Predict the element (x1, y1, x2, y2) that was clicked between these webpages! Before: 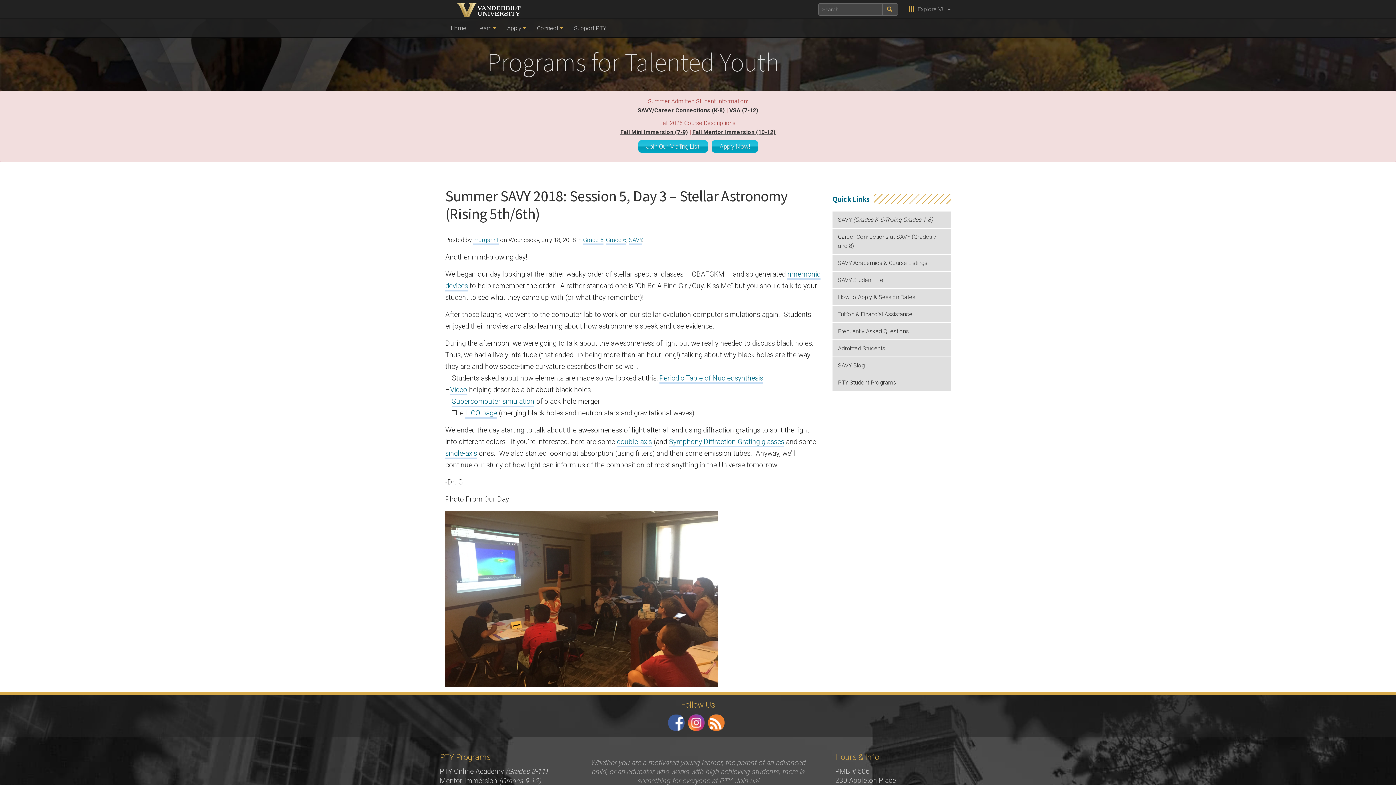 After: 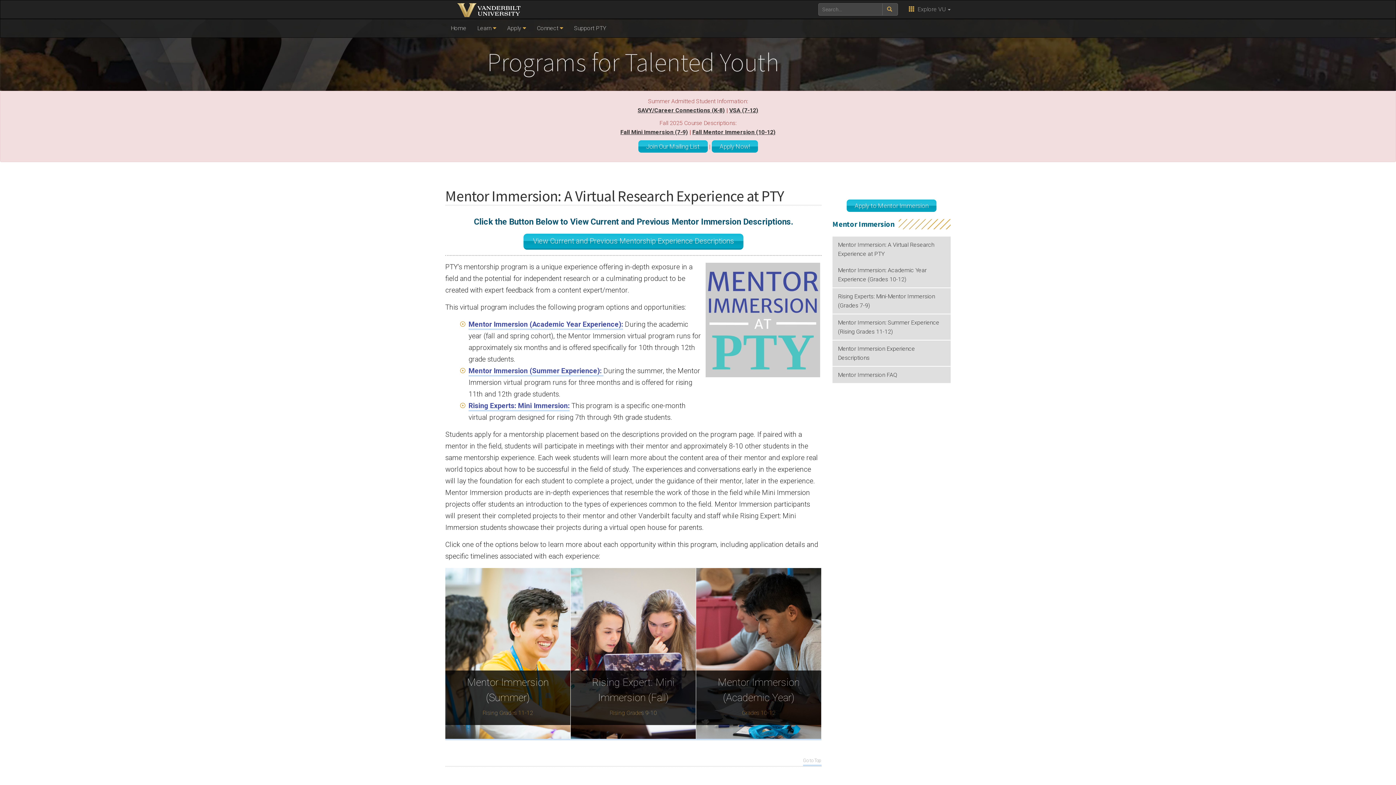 Action: bbox: (440, 776, 541, 785) label: Mentor Immersion (Grades 9-12)